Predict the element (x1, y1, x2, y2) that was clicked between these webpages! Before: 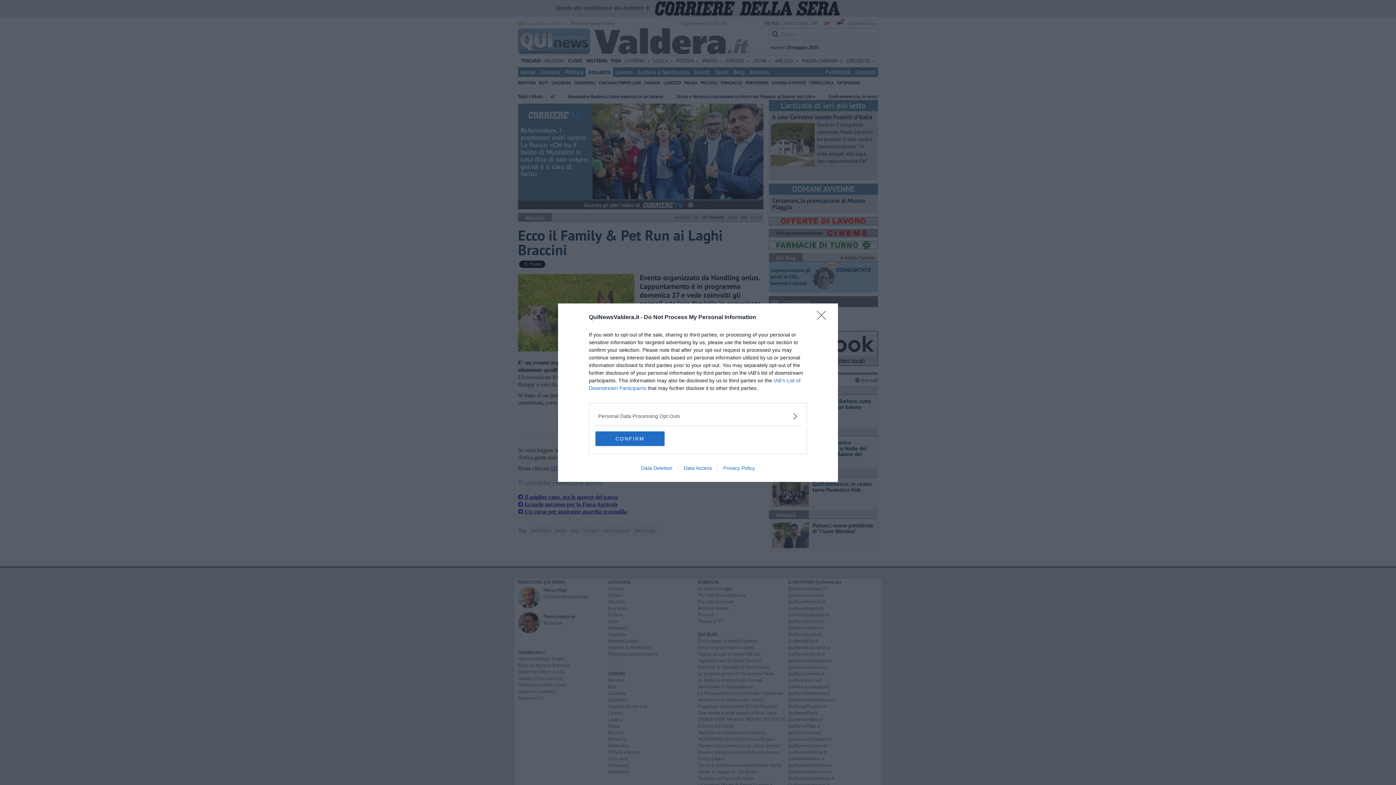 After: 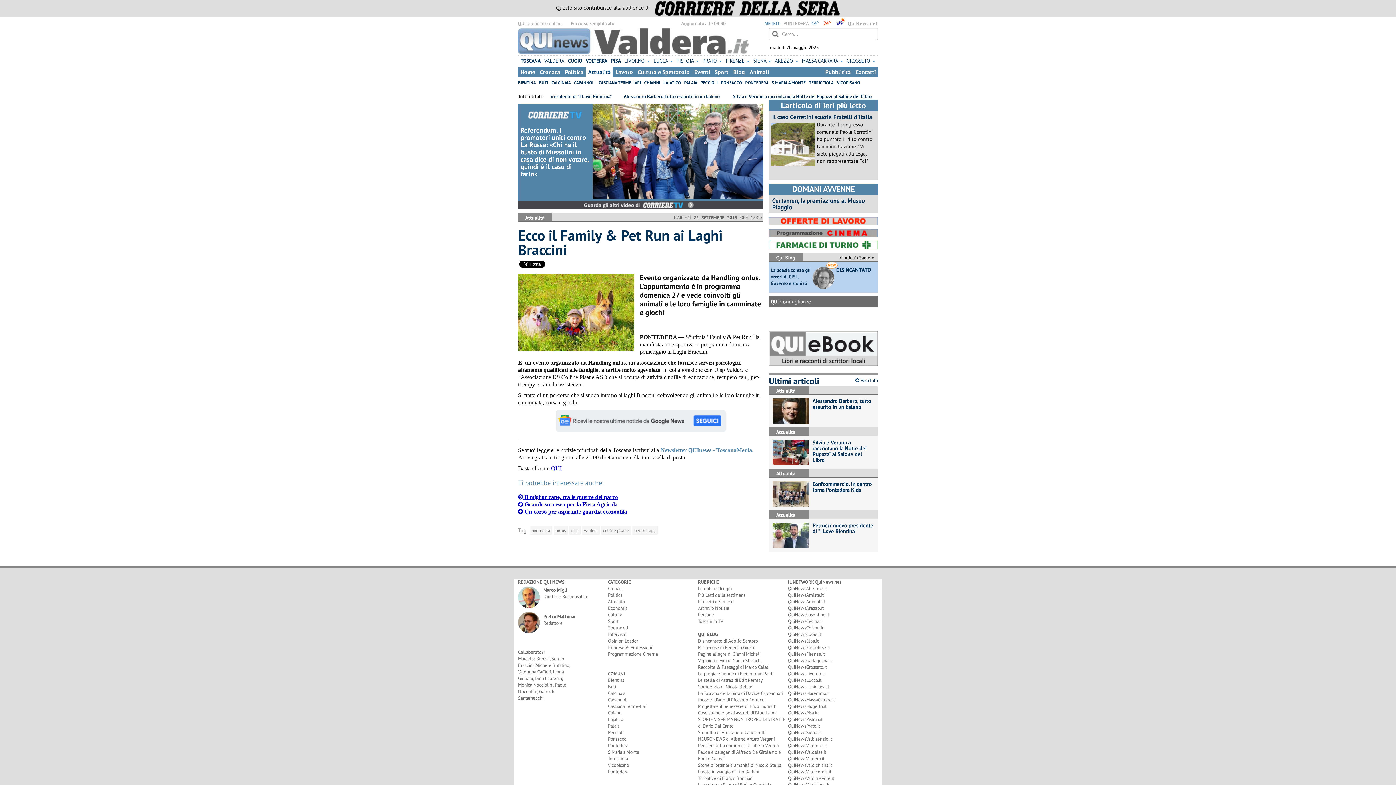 Action: label: CONFIRM bbox: (595, 431, 664, 446)